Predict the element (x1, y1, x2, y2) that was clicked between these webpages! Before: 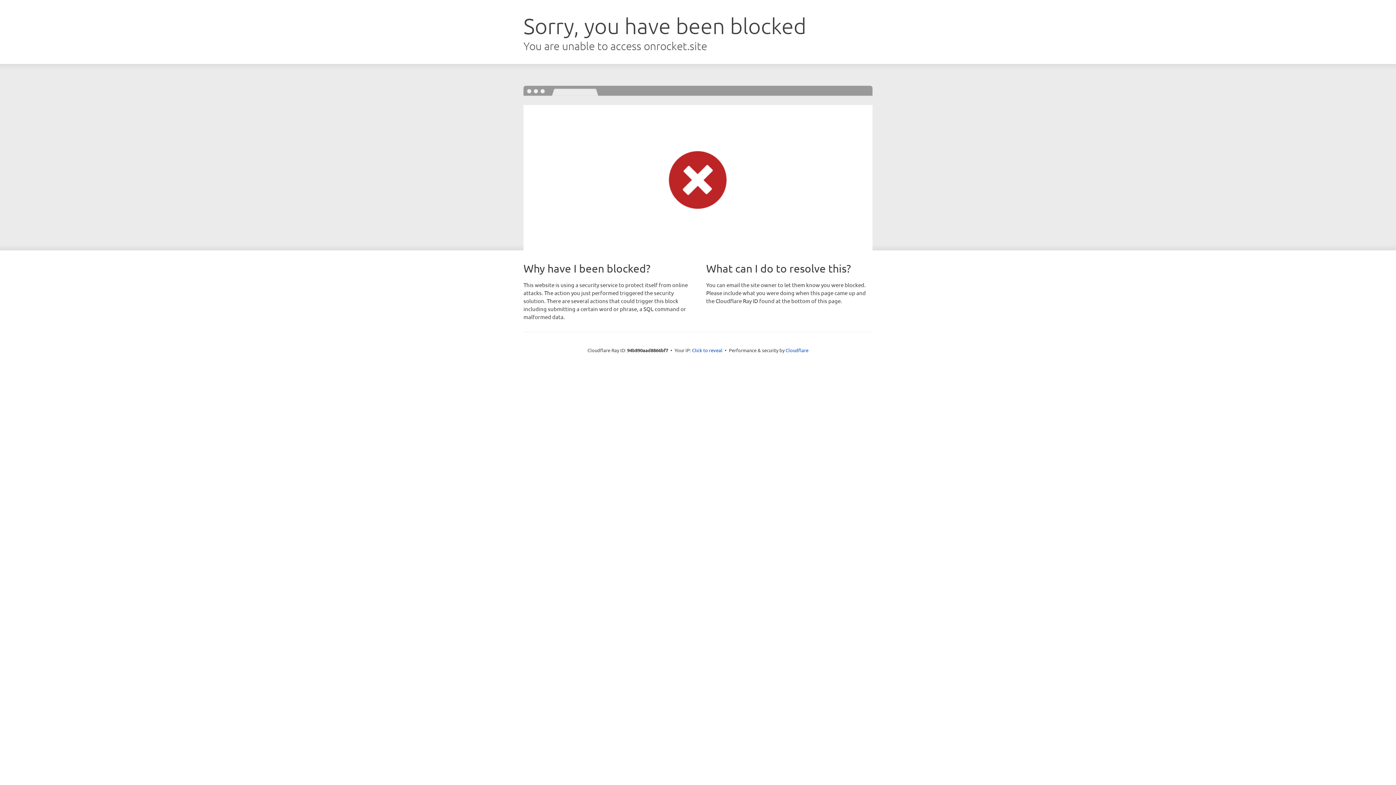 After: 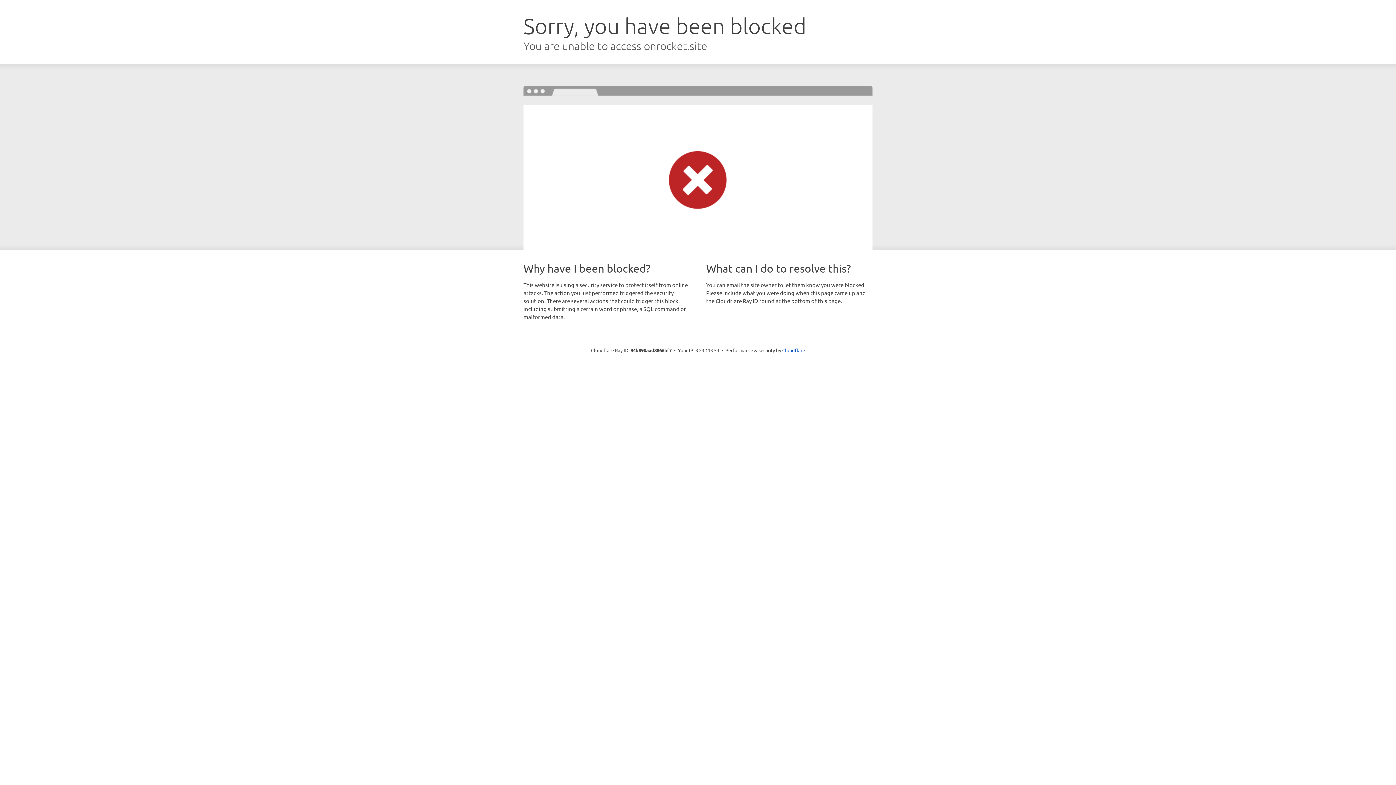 Action: label: Click to reveal bbox: (692, 346, 722, 353)